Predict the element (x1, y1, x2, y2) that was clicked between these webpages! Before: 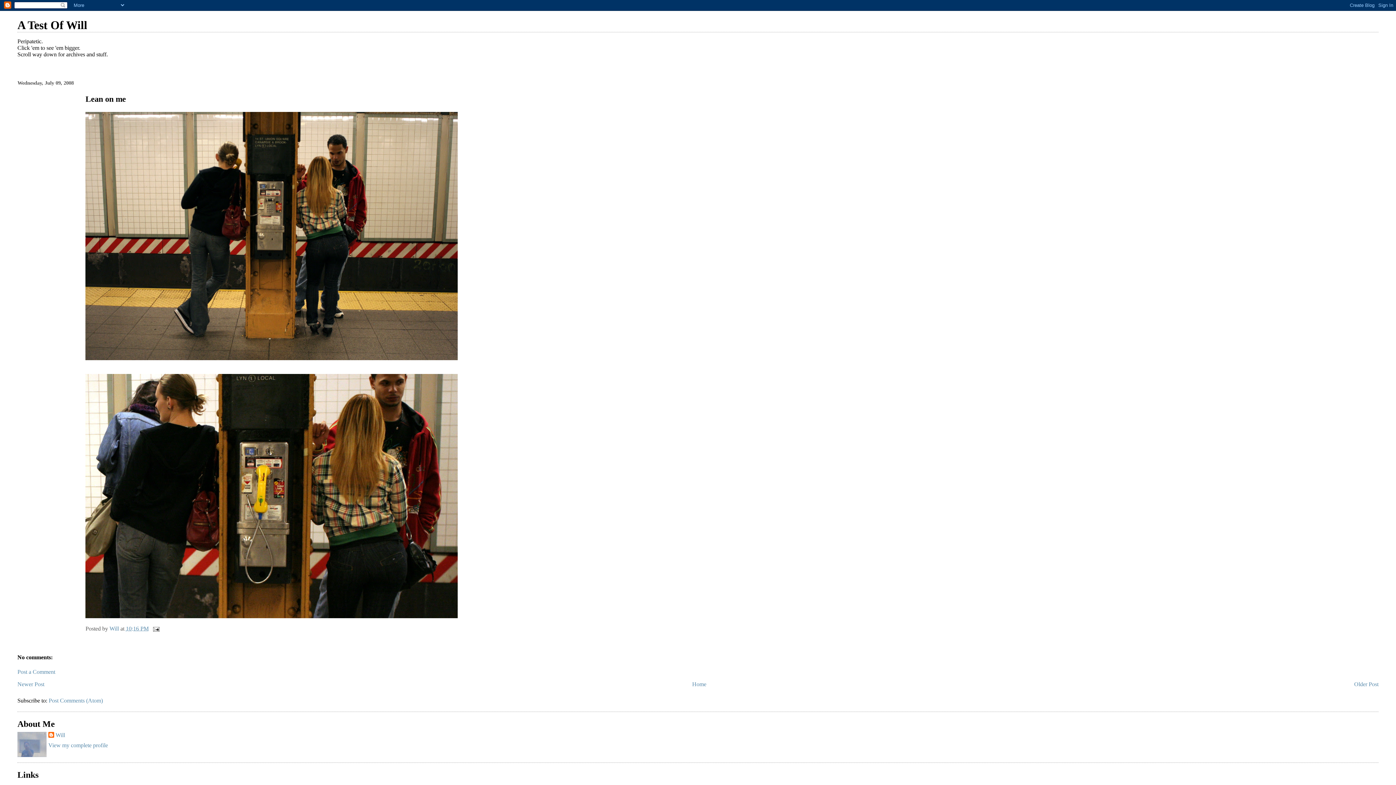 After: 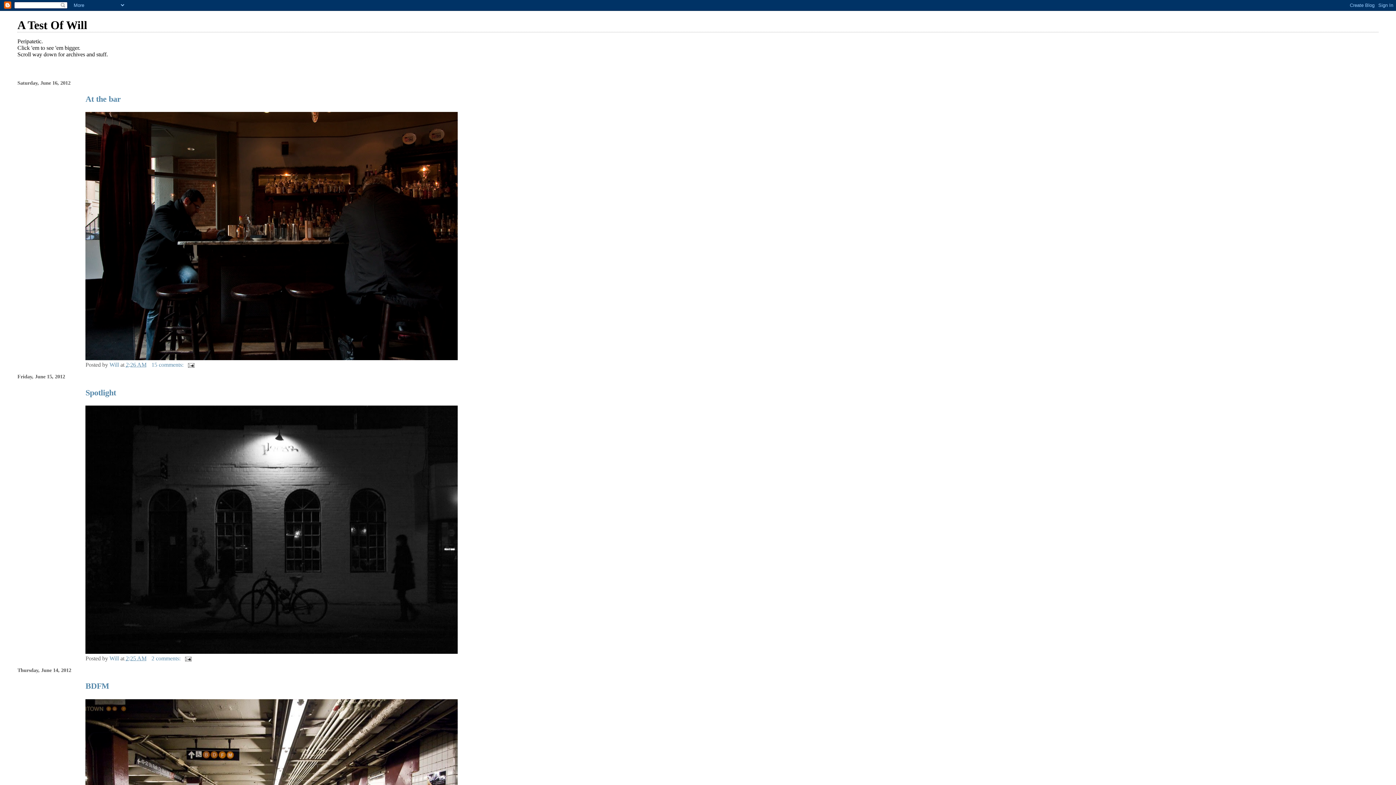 Action: bbox: (692, 681, 706, 687) label: Home